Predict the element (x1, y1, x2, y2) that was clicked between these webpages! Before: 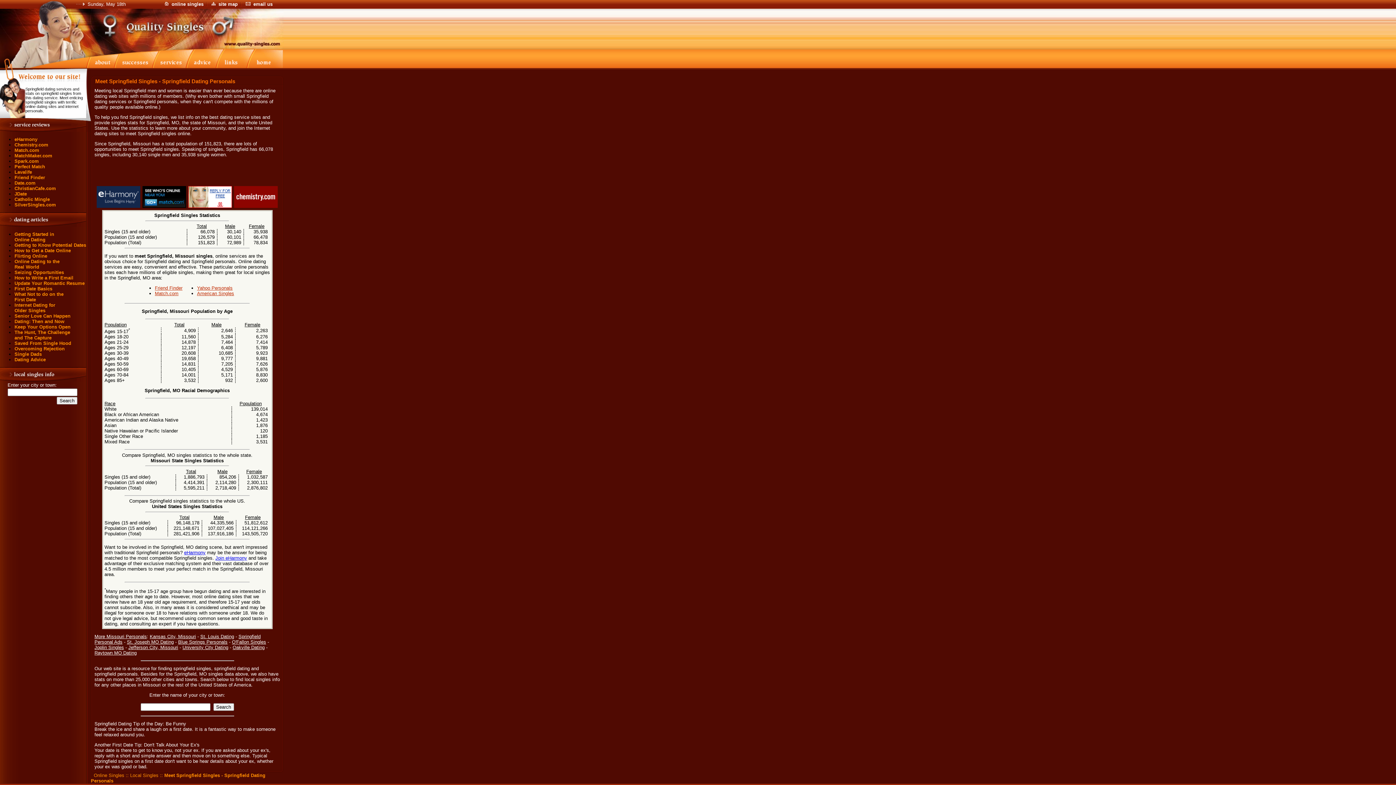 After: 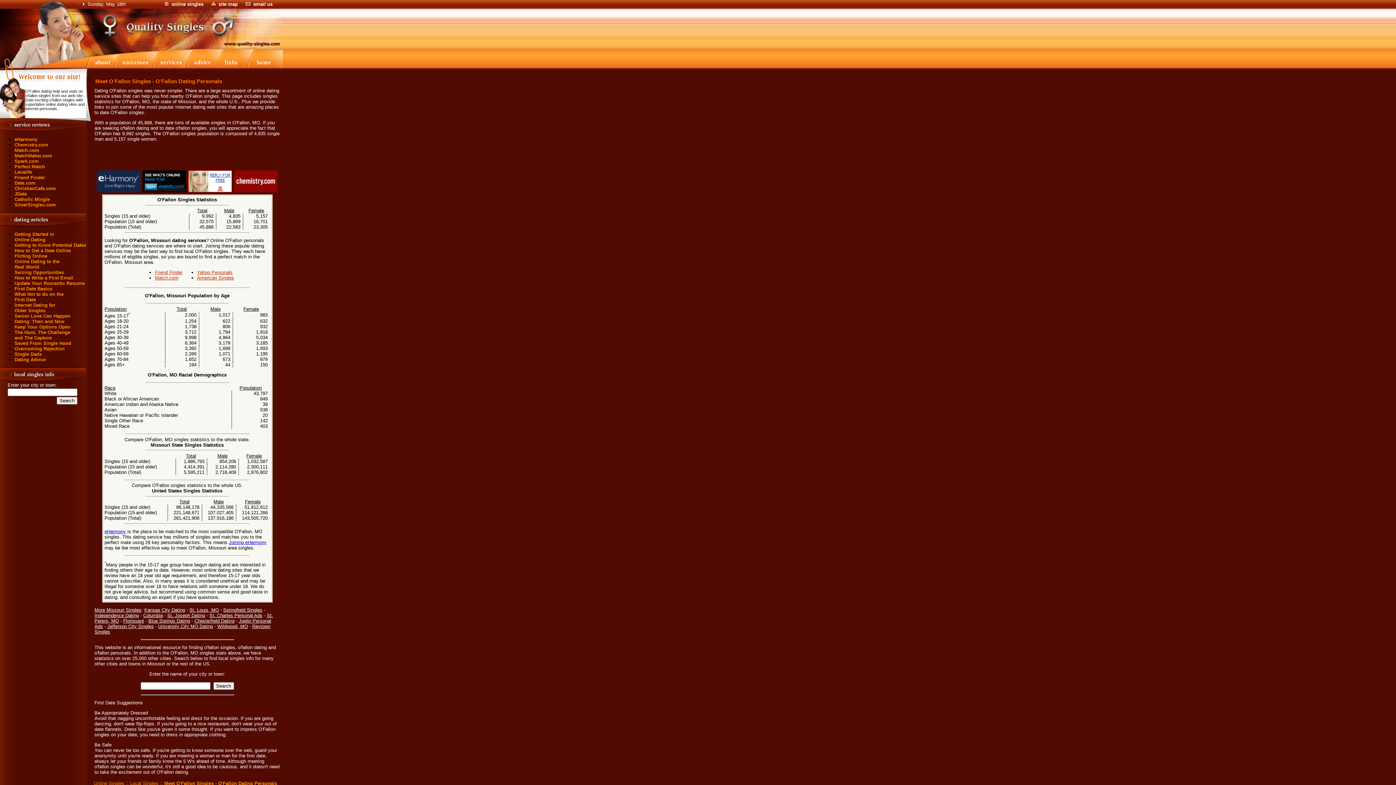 Action: label: O'Fallon Singles bbox: (232, 639, 266, 645)